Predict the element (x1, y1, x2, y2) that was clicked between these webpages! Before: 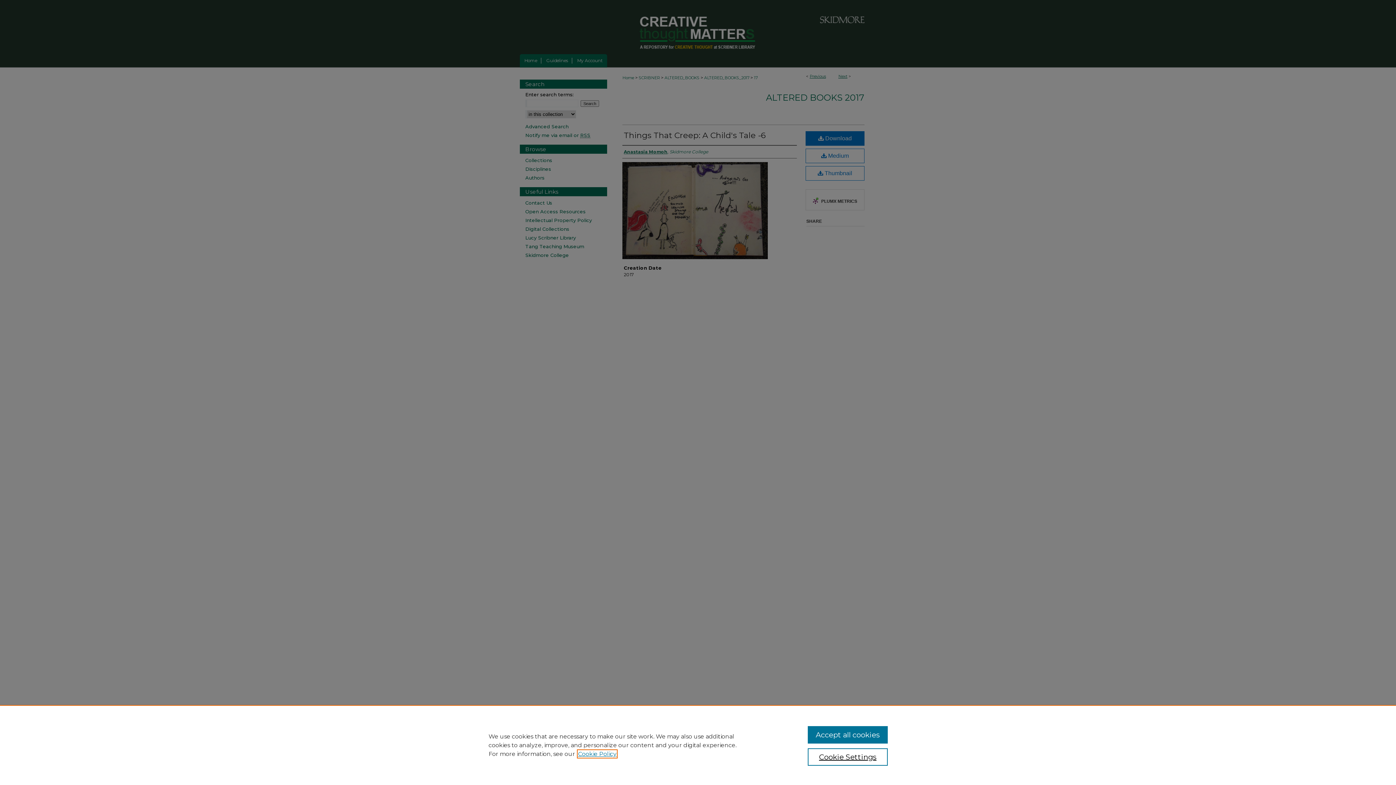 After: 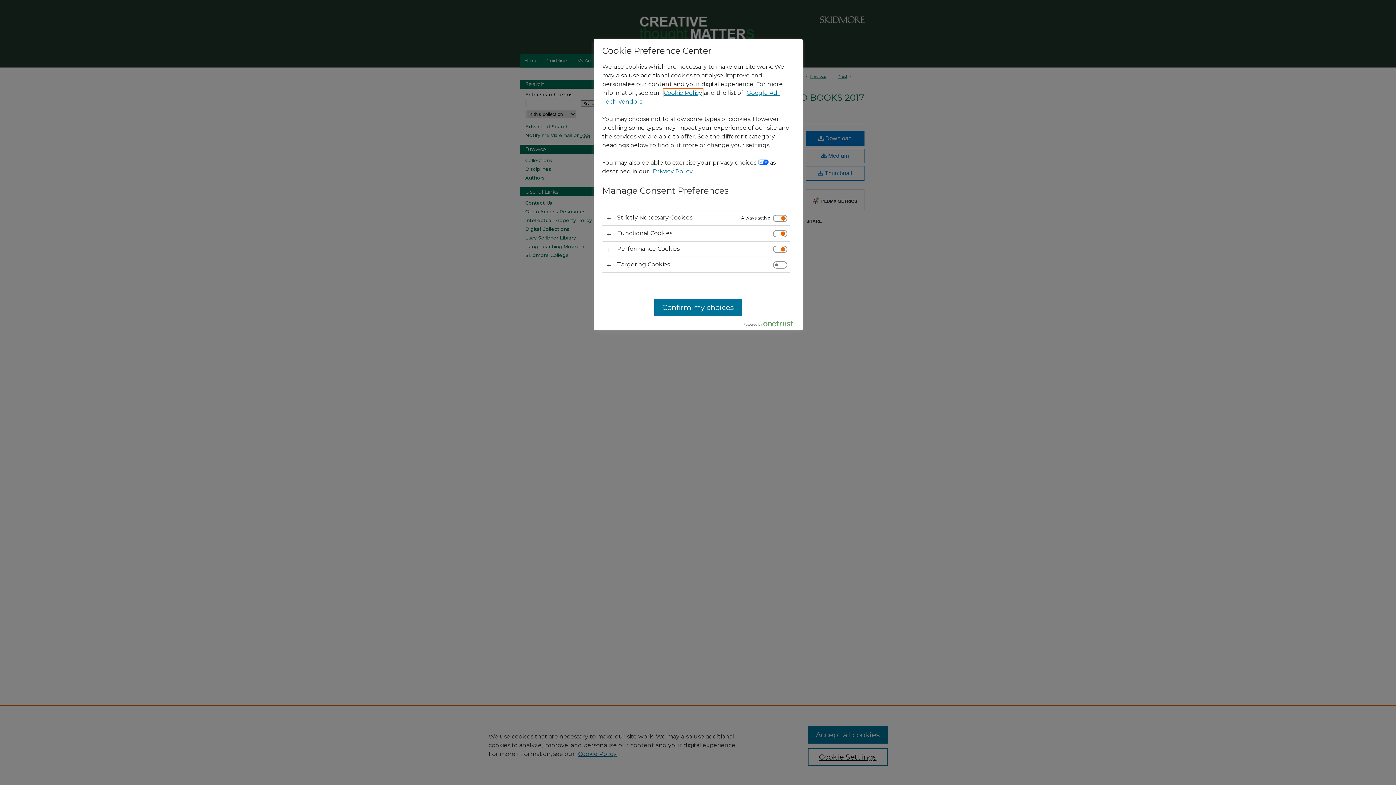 Action: bbox: (807, 748, 887, 766) label: Cookie Settings